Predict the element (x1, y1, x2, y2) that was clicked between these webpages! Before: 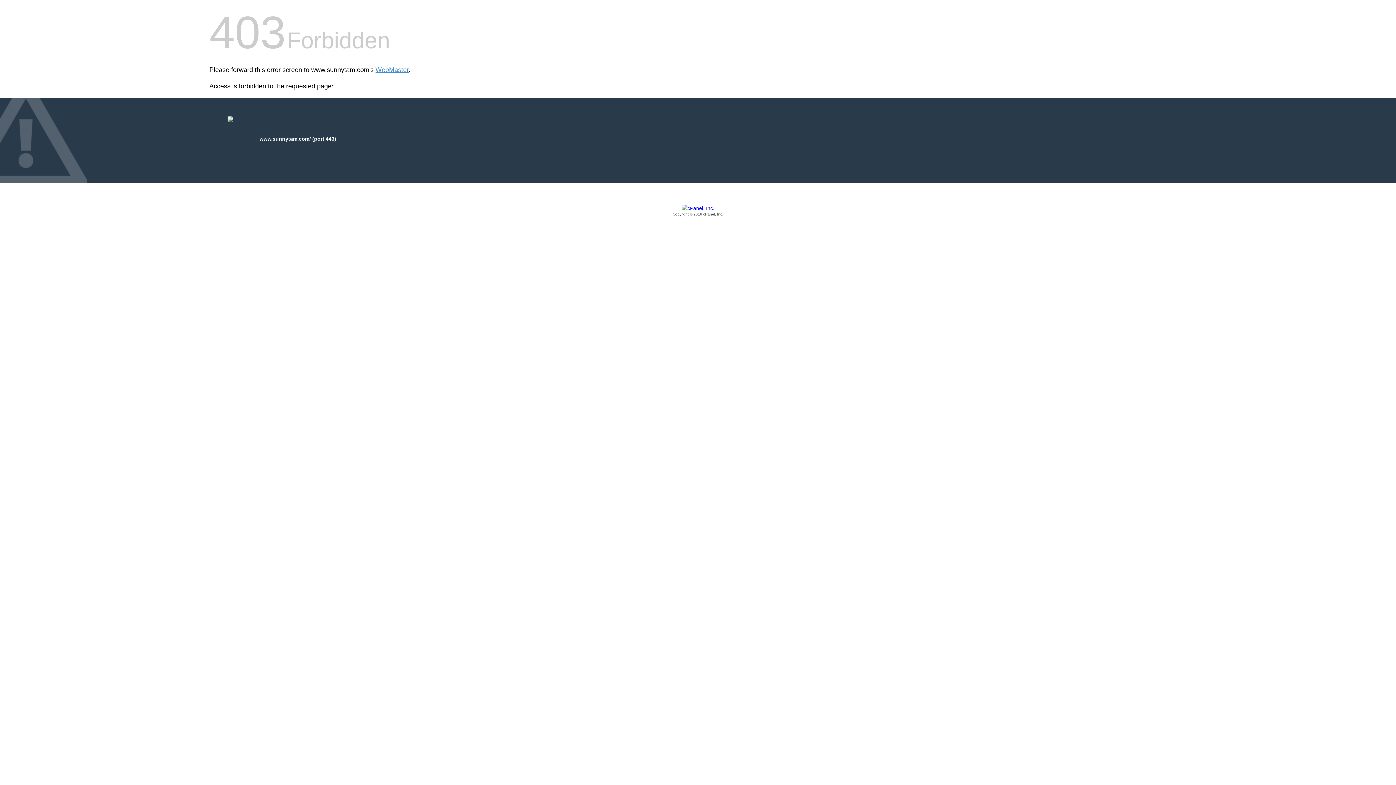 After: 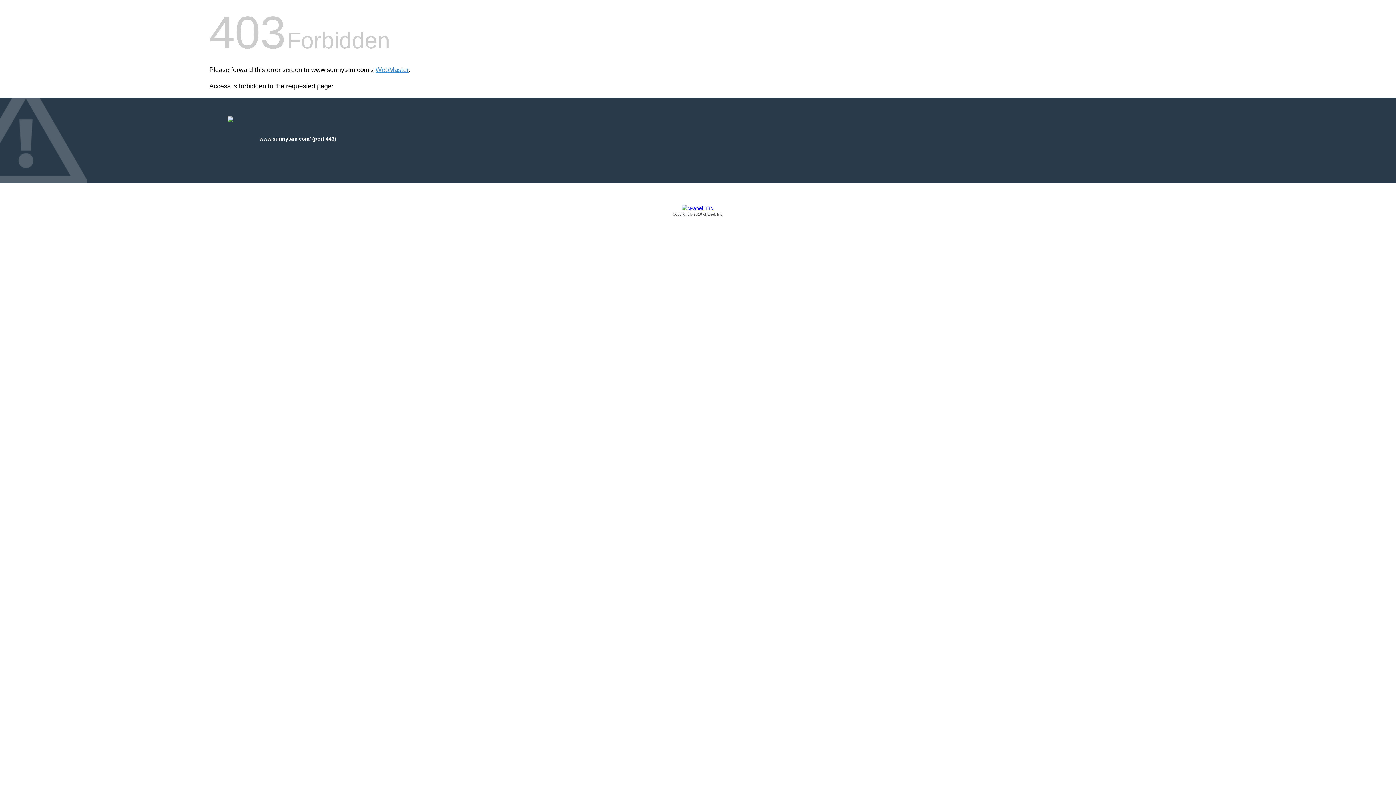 Action: label: Copyright © 2016 cPanel, Inc. bbox: (209, 205, 1186, 217)